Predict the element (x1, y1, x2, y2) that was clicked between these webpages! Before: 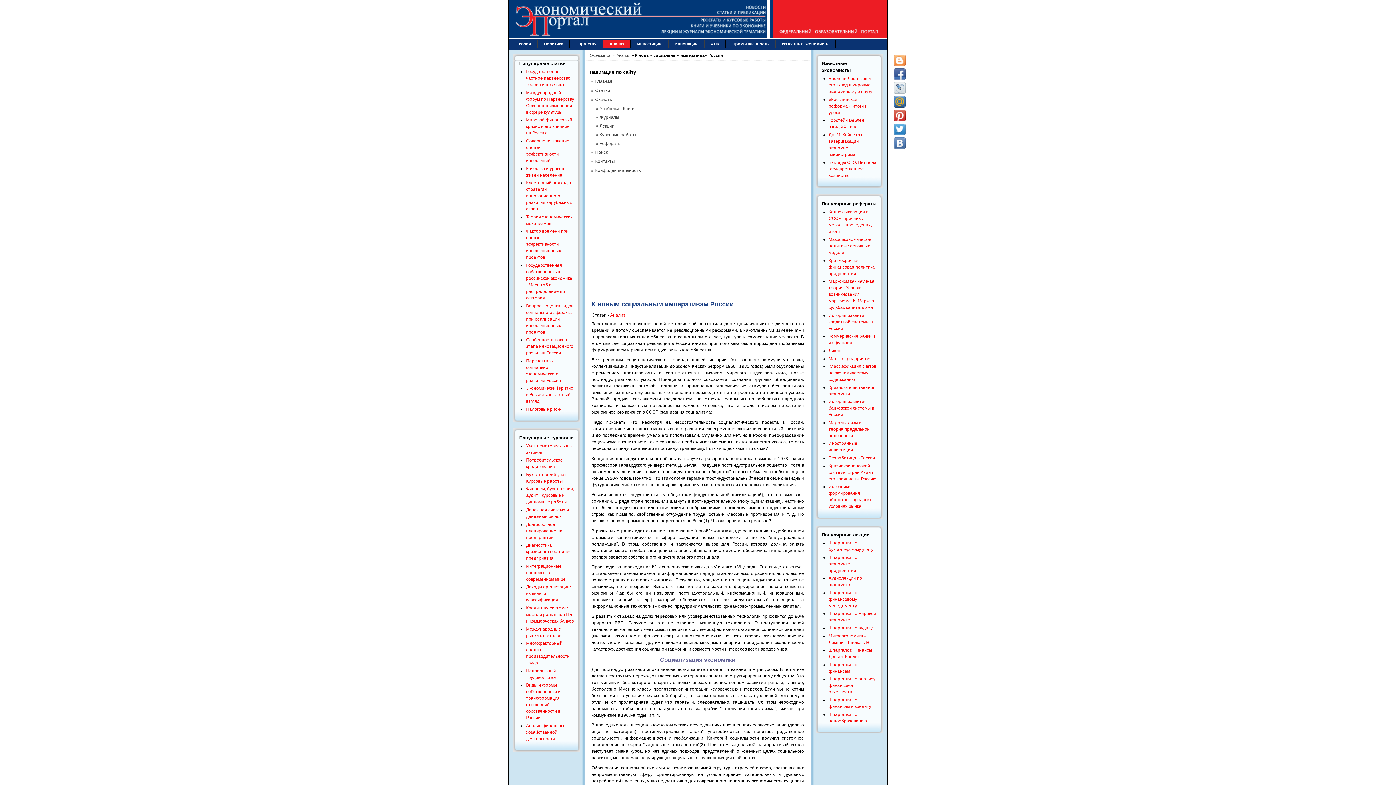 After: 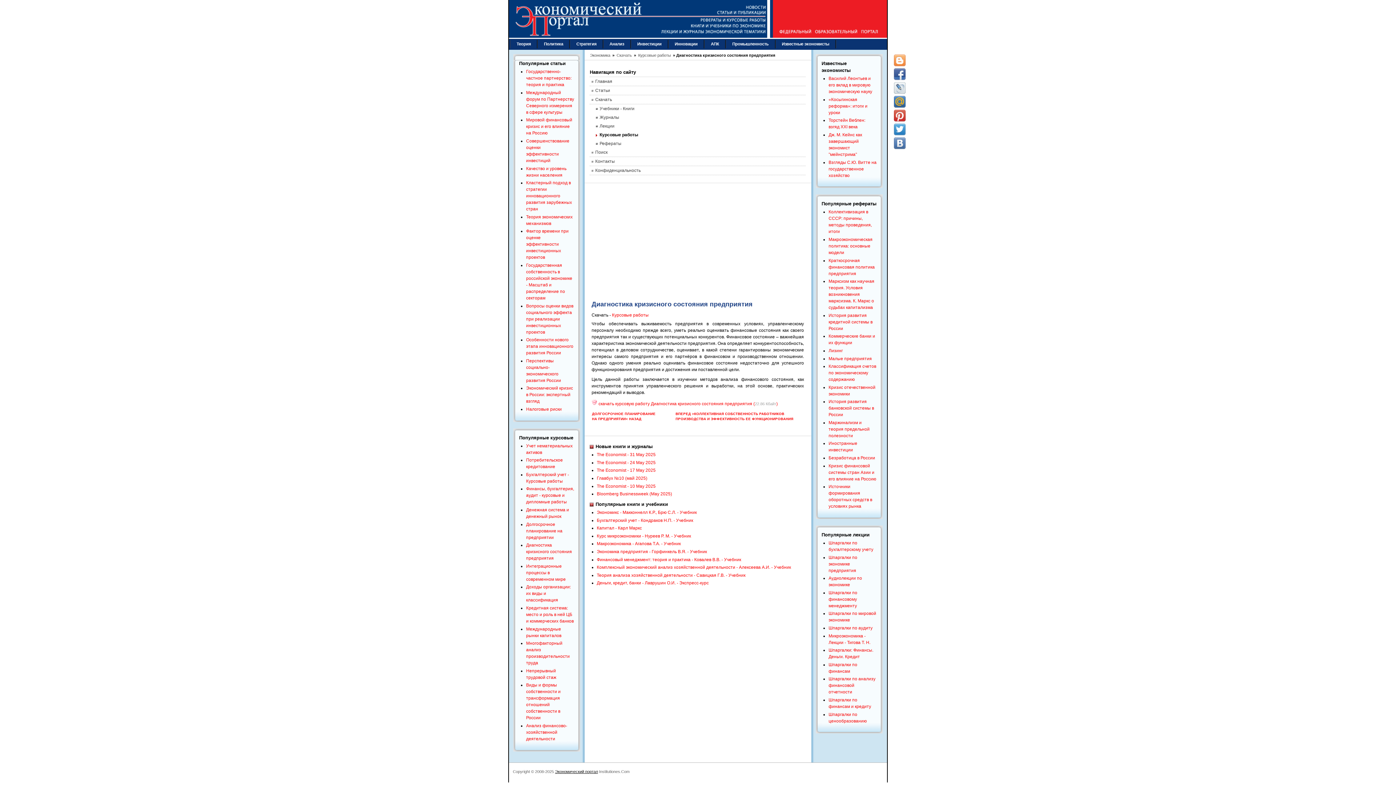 Action: bbox: (526, 543, 572, 561) label: Диагностика кризисного состояния предприятия